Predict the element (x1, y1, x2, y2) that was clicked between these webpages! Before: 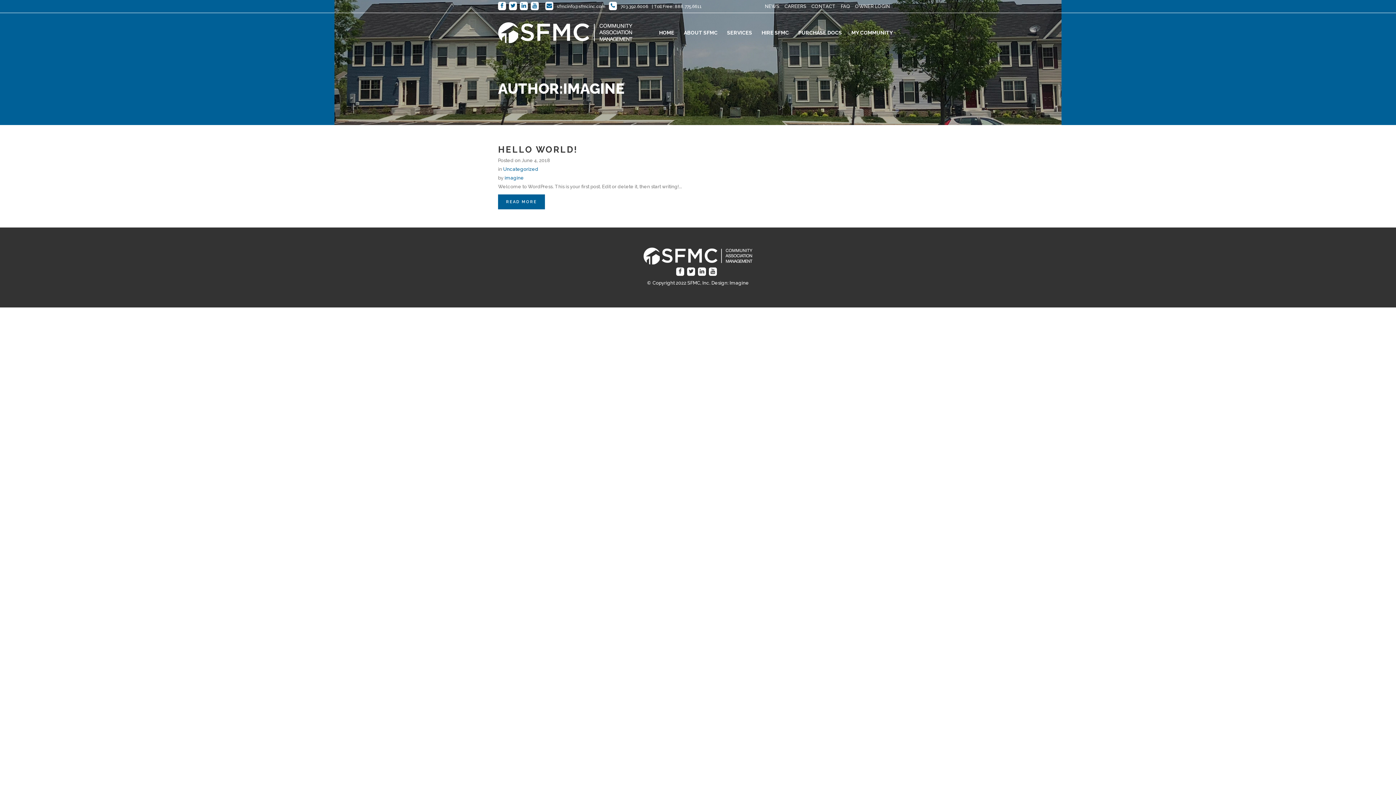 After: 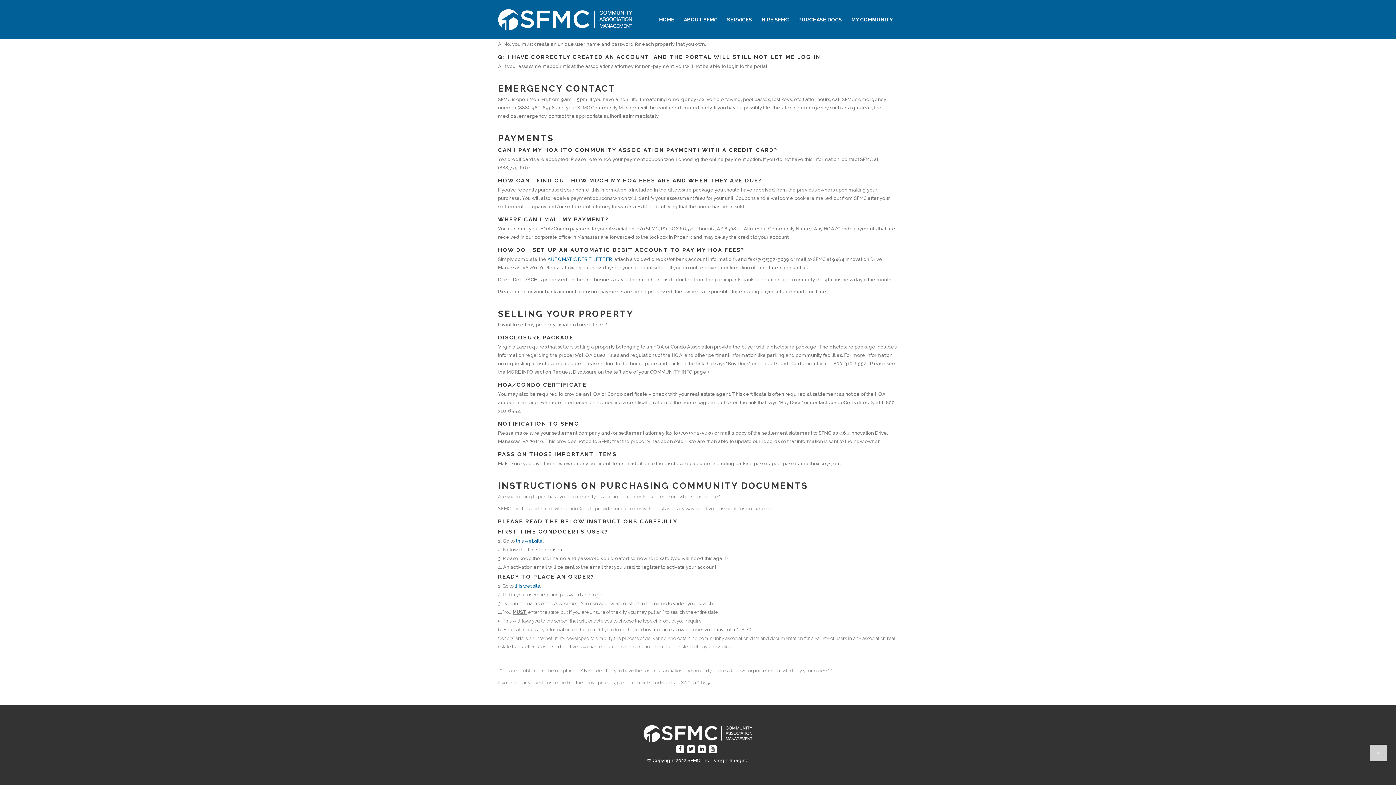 Action: bbox: (793, 13, 846, 52) label: PURCHASE DOCS